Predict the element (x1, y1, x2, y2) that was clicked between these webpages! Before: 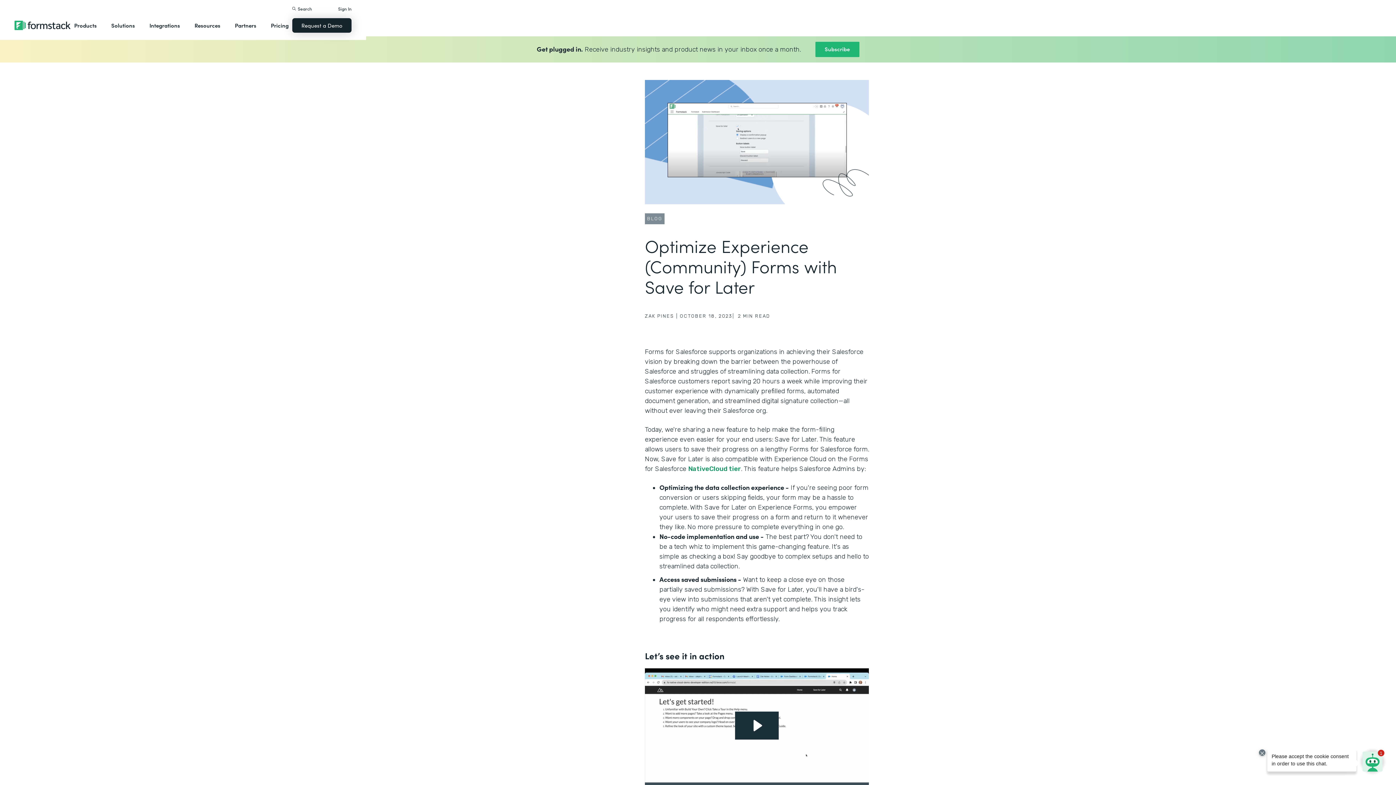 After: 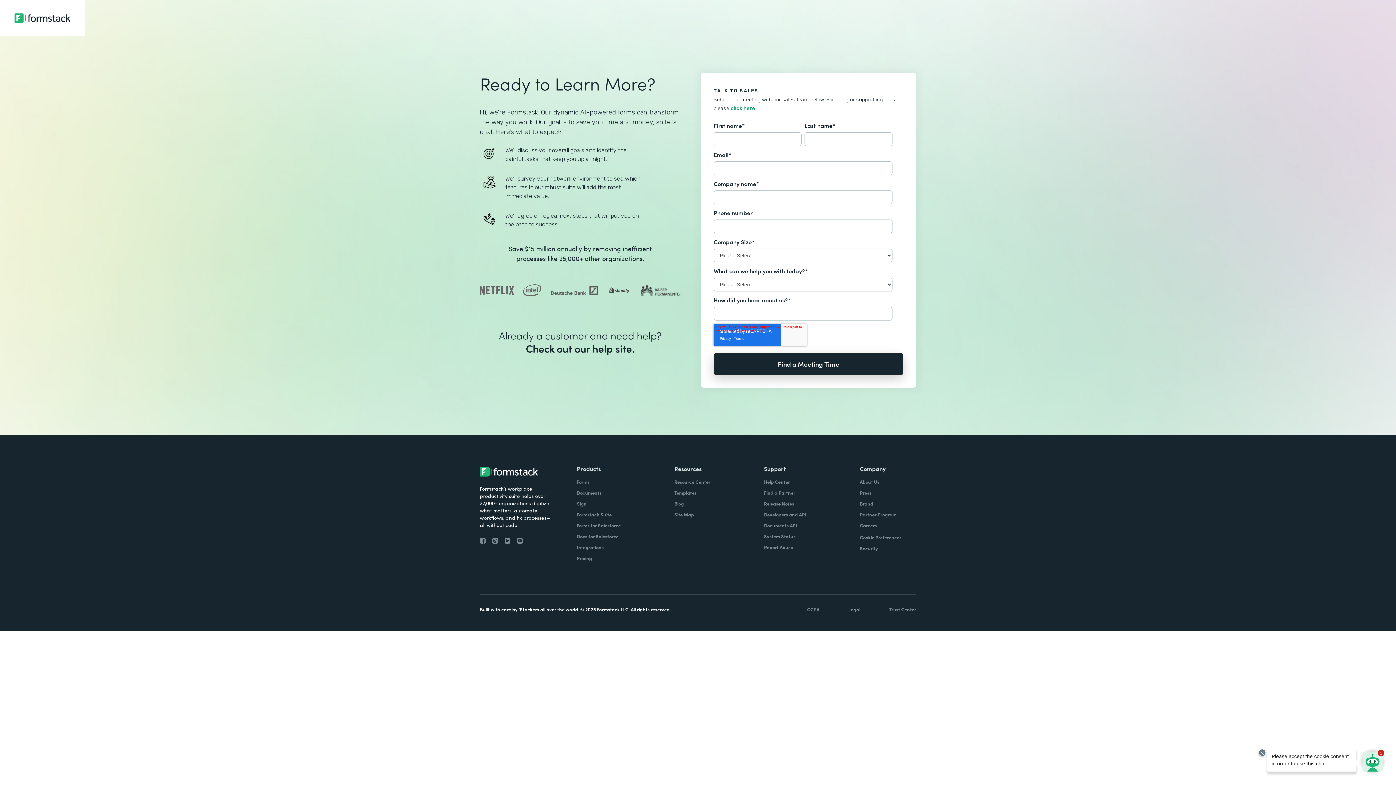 Action: label: Request a Demo bbox: (292, 18, 351, 32)